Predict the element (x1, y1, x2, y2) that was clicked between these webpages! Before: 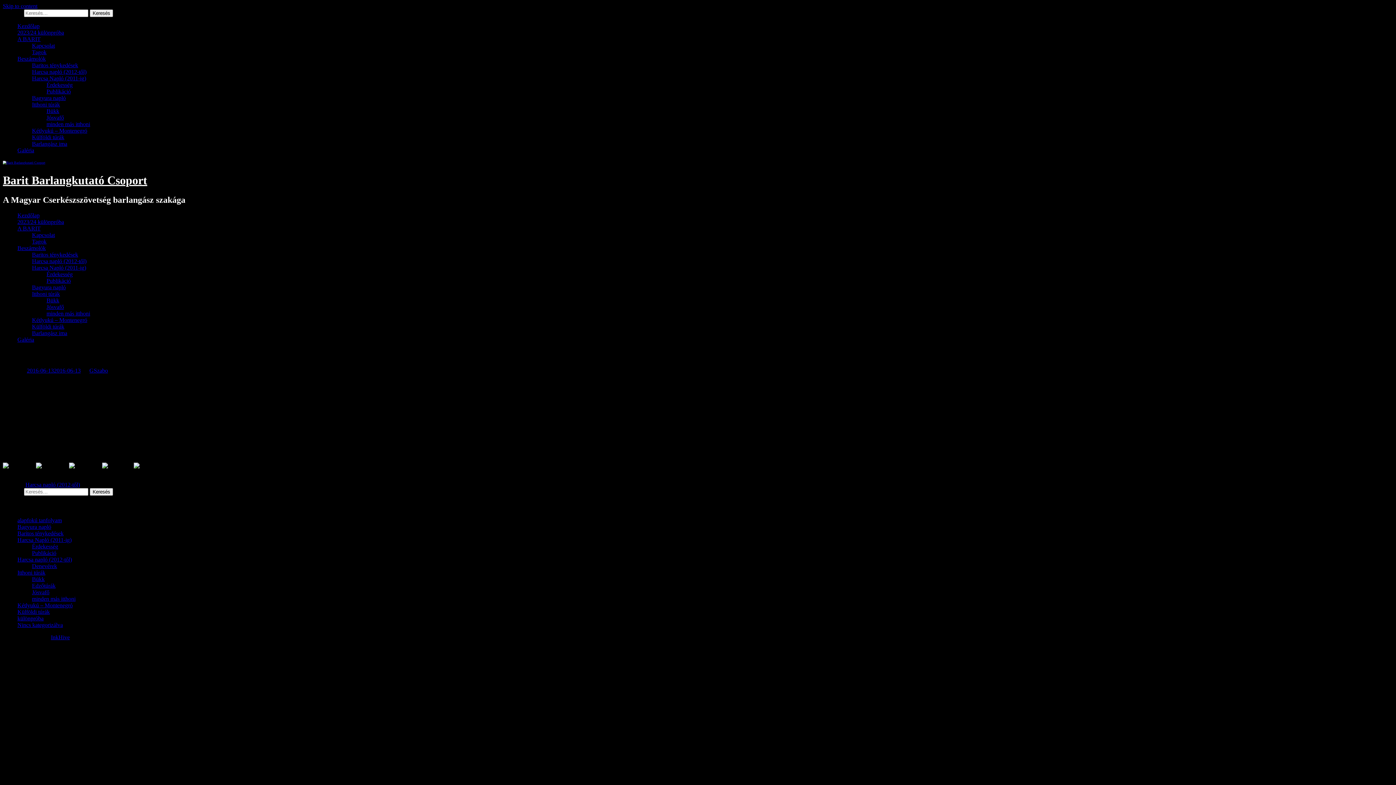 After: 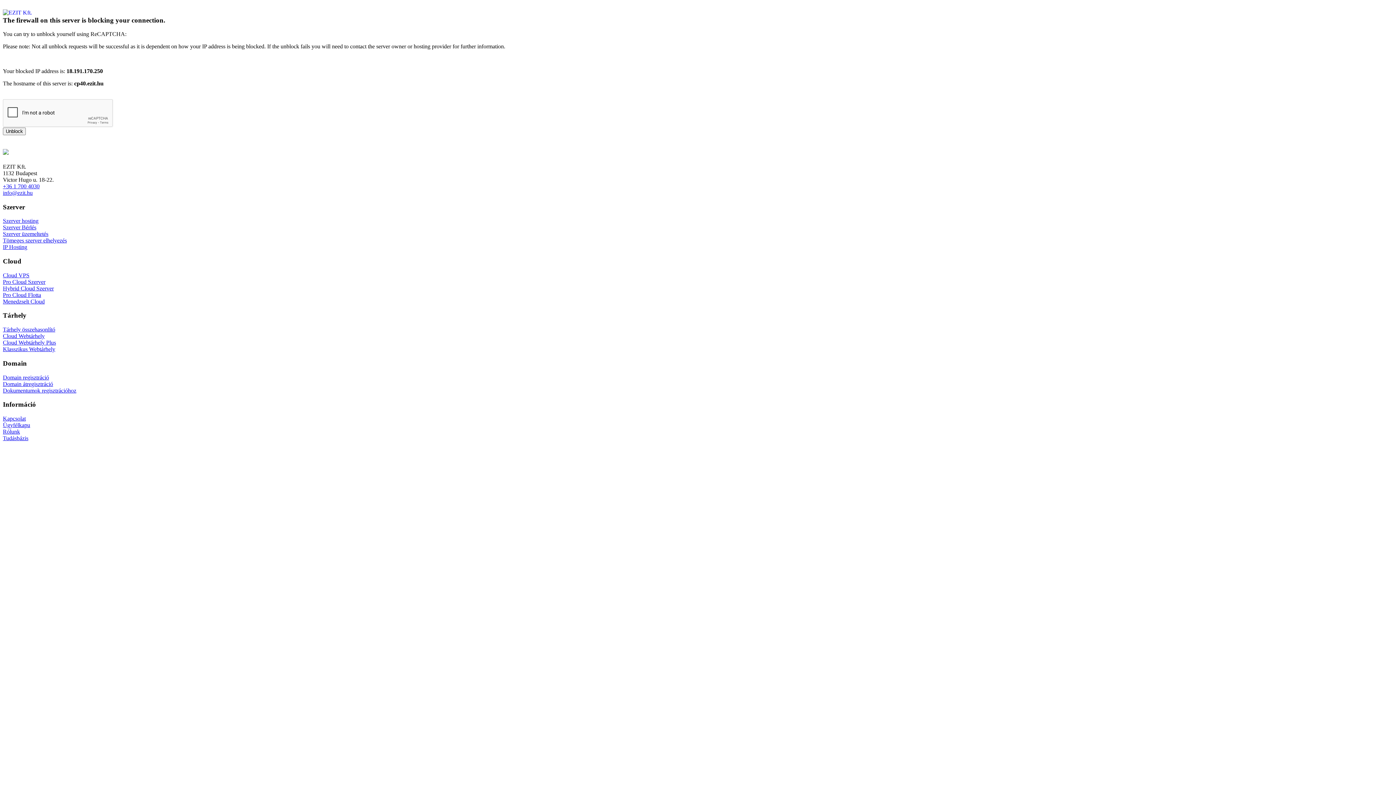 Action: bbox: (2, 159, 73, 165)